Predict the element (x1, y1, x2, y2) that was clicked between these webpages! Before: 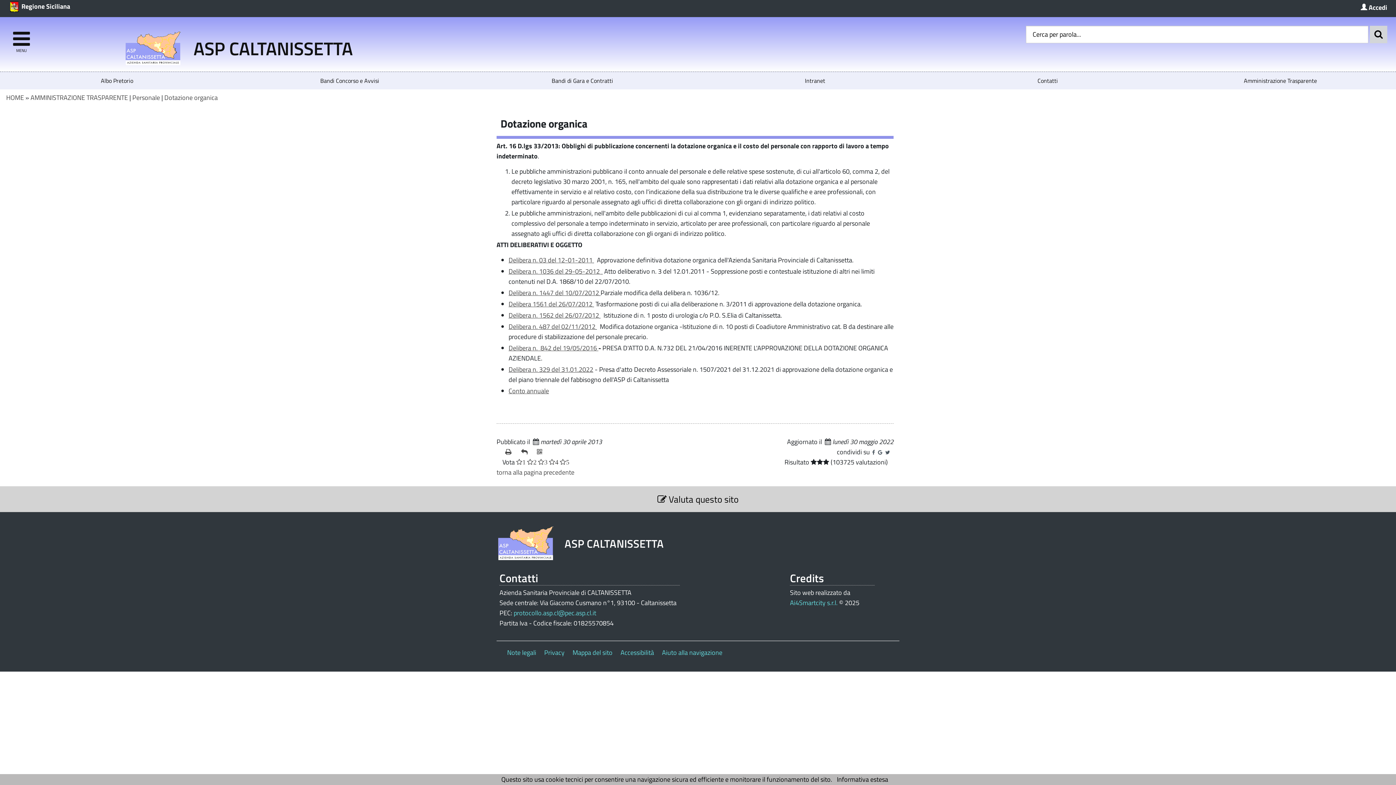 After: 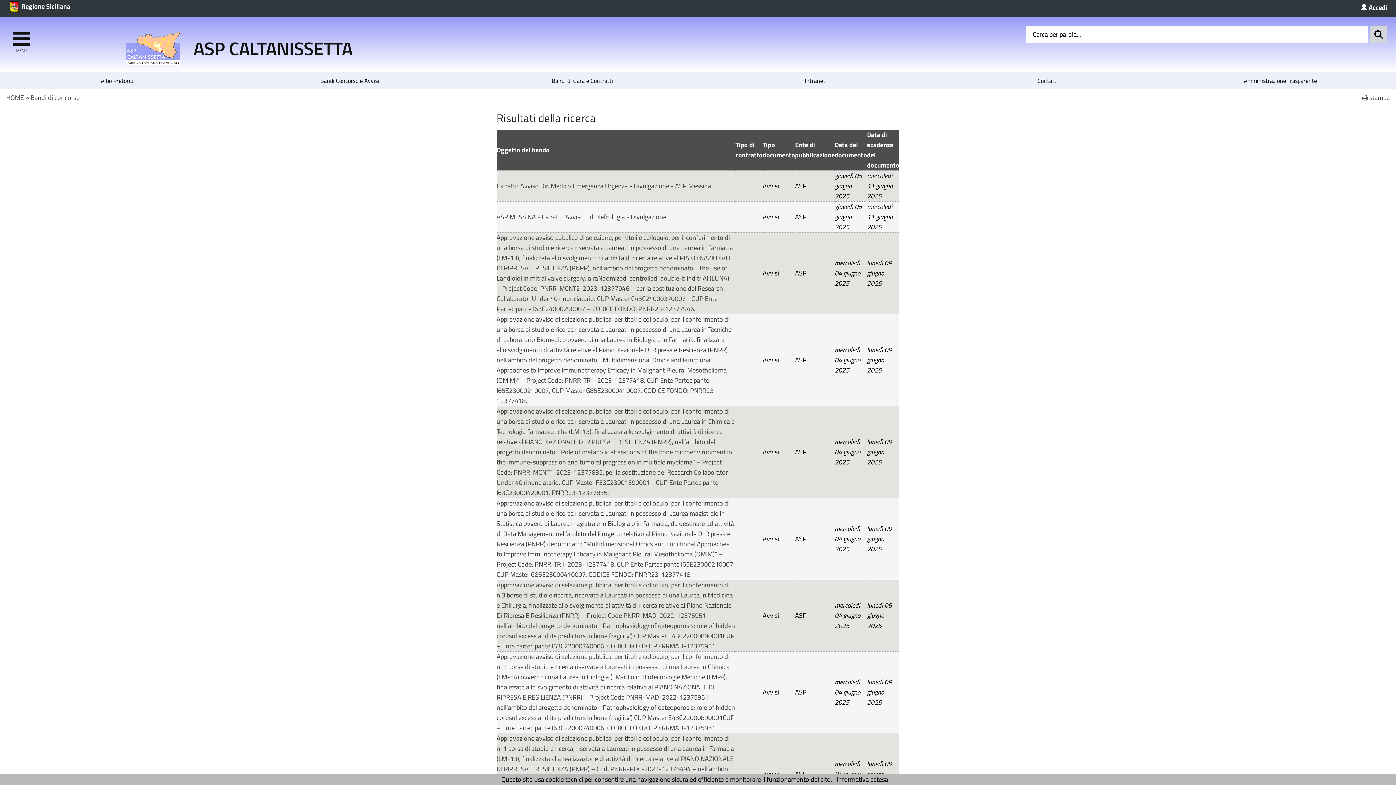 Action: label: Bandi Concorso e Avvisi bbox: (236, 71, 463, 89)